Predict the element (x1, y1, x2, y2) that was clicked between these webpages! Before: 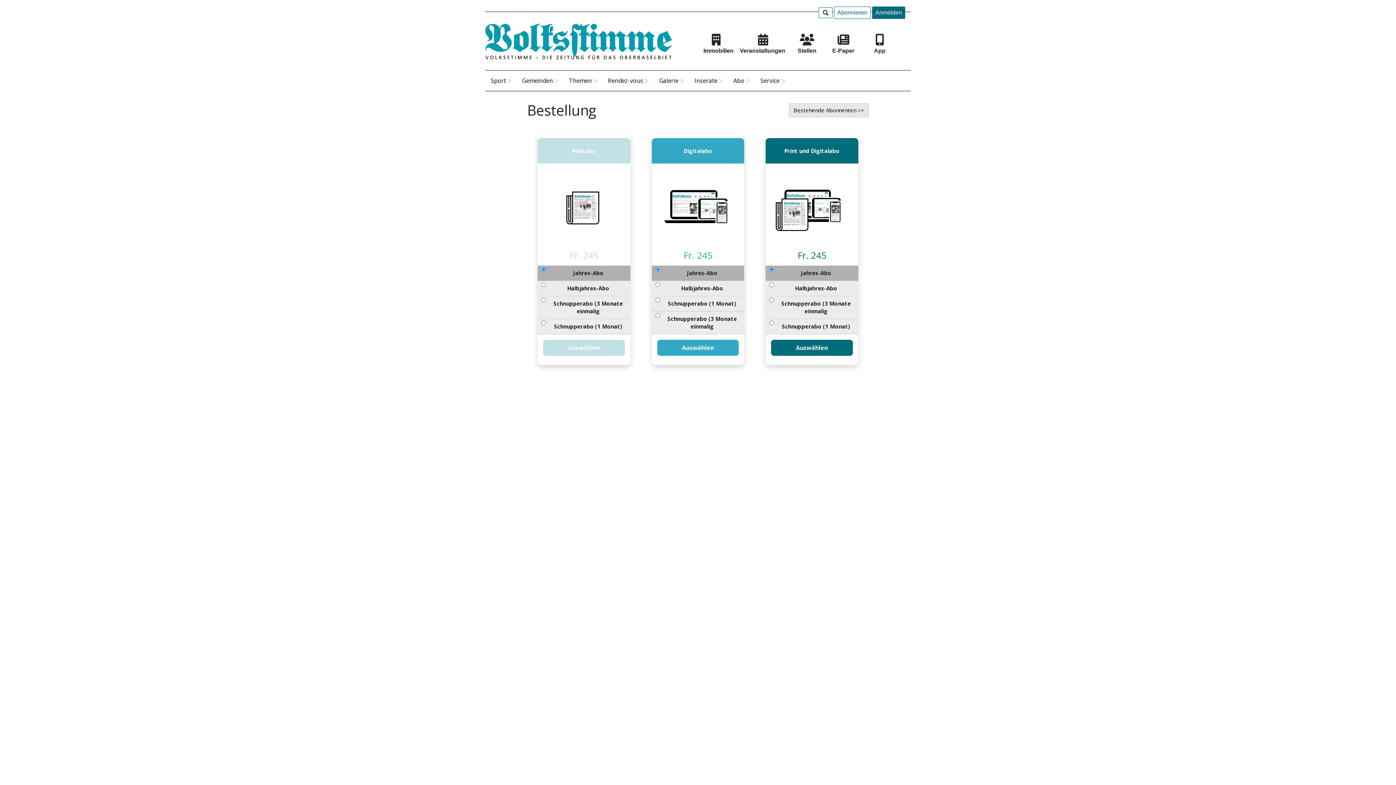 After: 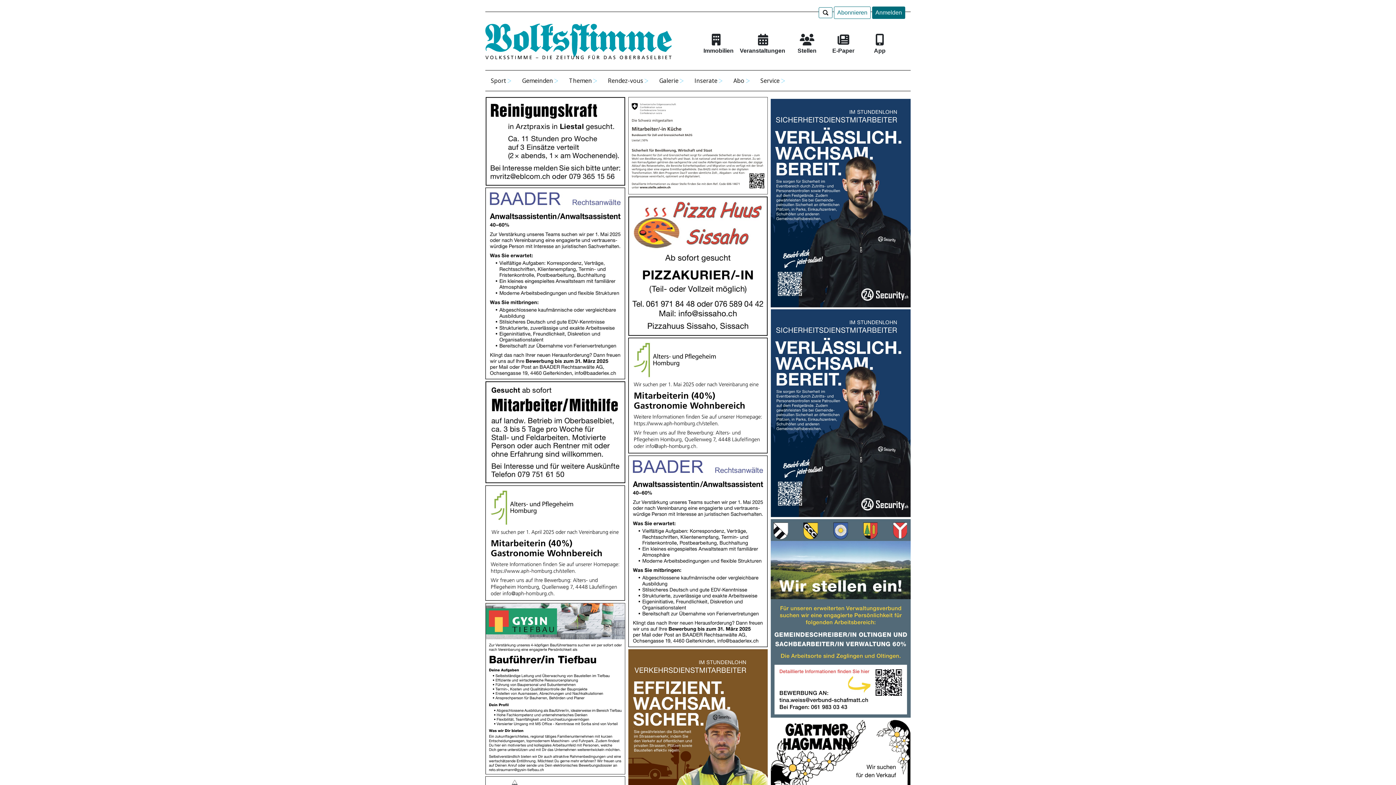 Action: label: Stellen bbox: (794, 39, 820, 55)